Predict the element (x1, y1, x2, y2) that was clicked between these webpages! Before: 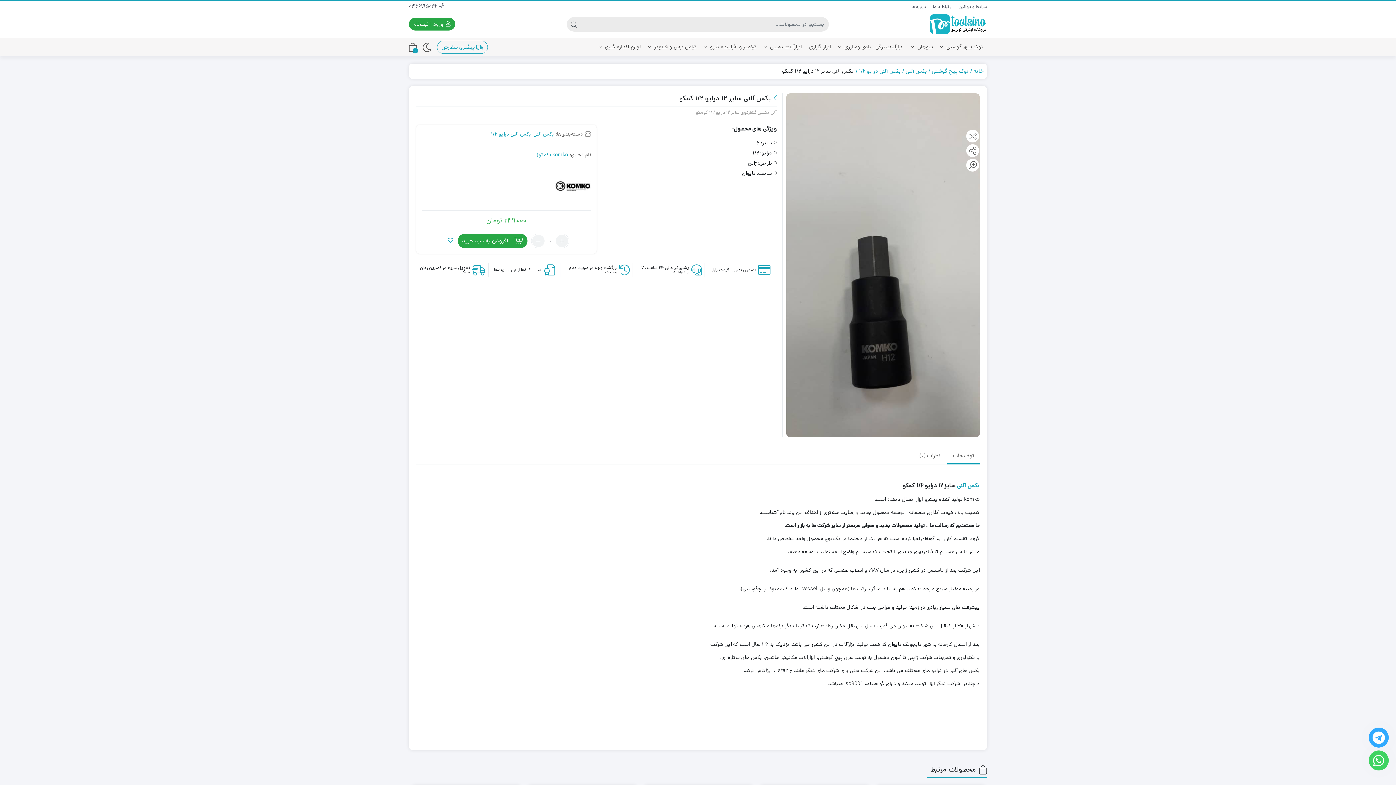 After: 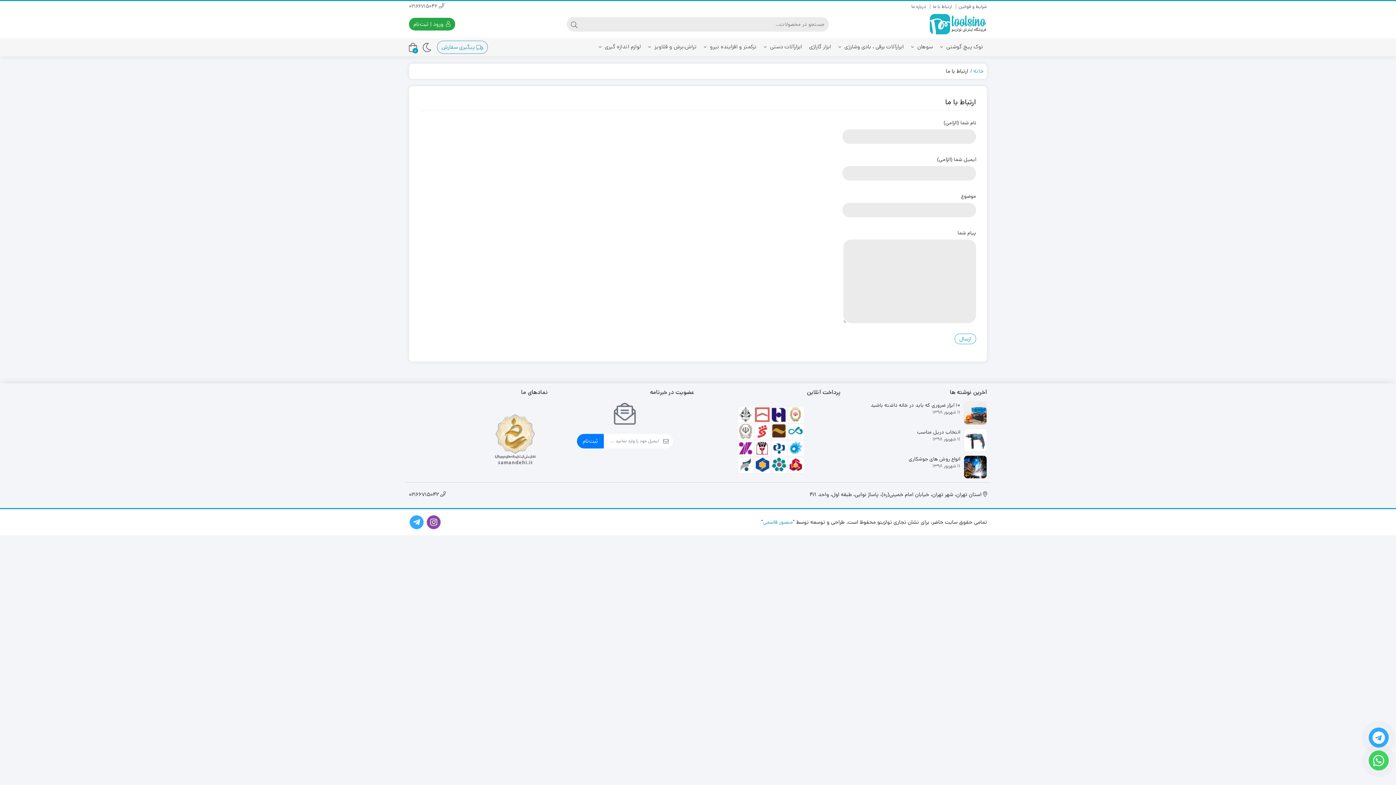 Action: bbox: (933, 3, 952, 10) label: ارتباط با ما